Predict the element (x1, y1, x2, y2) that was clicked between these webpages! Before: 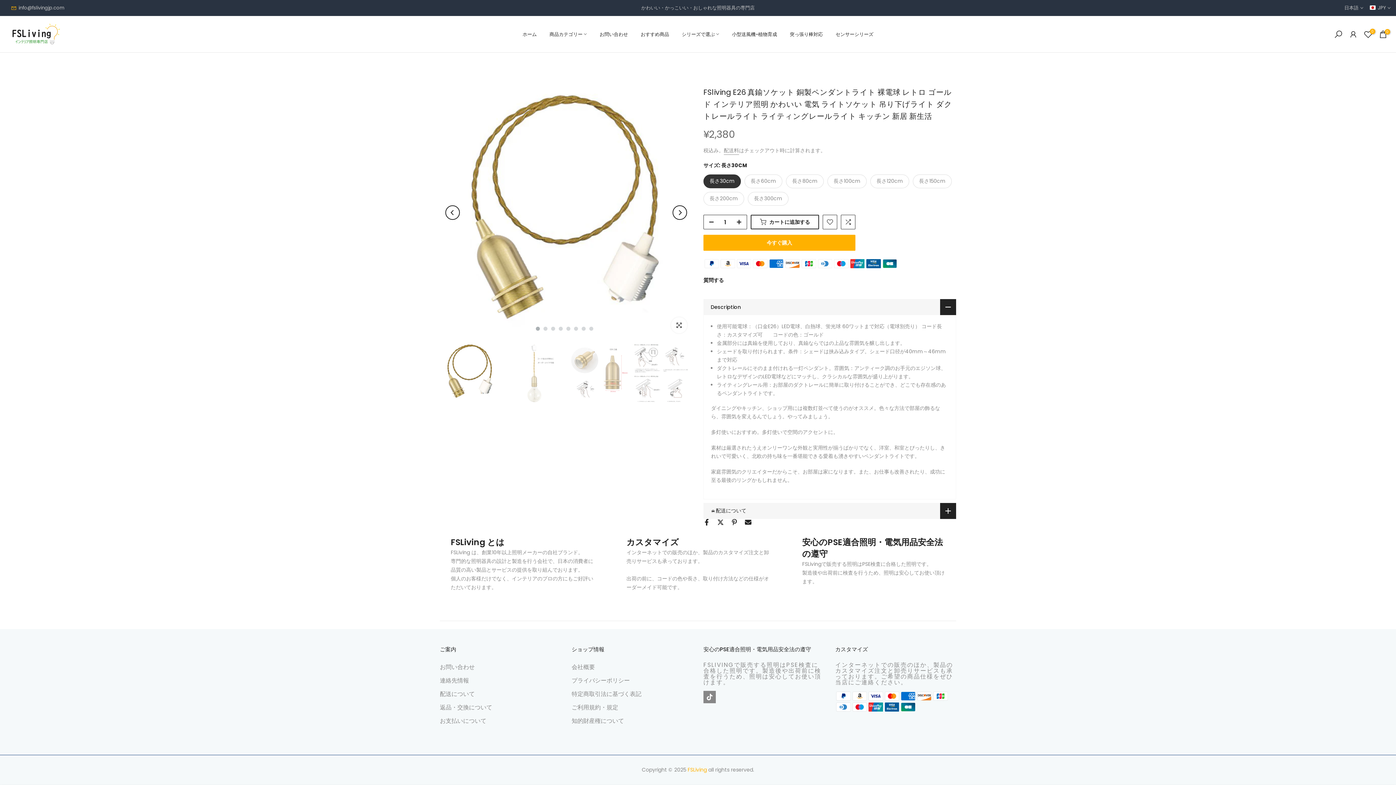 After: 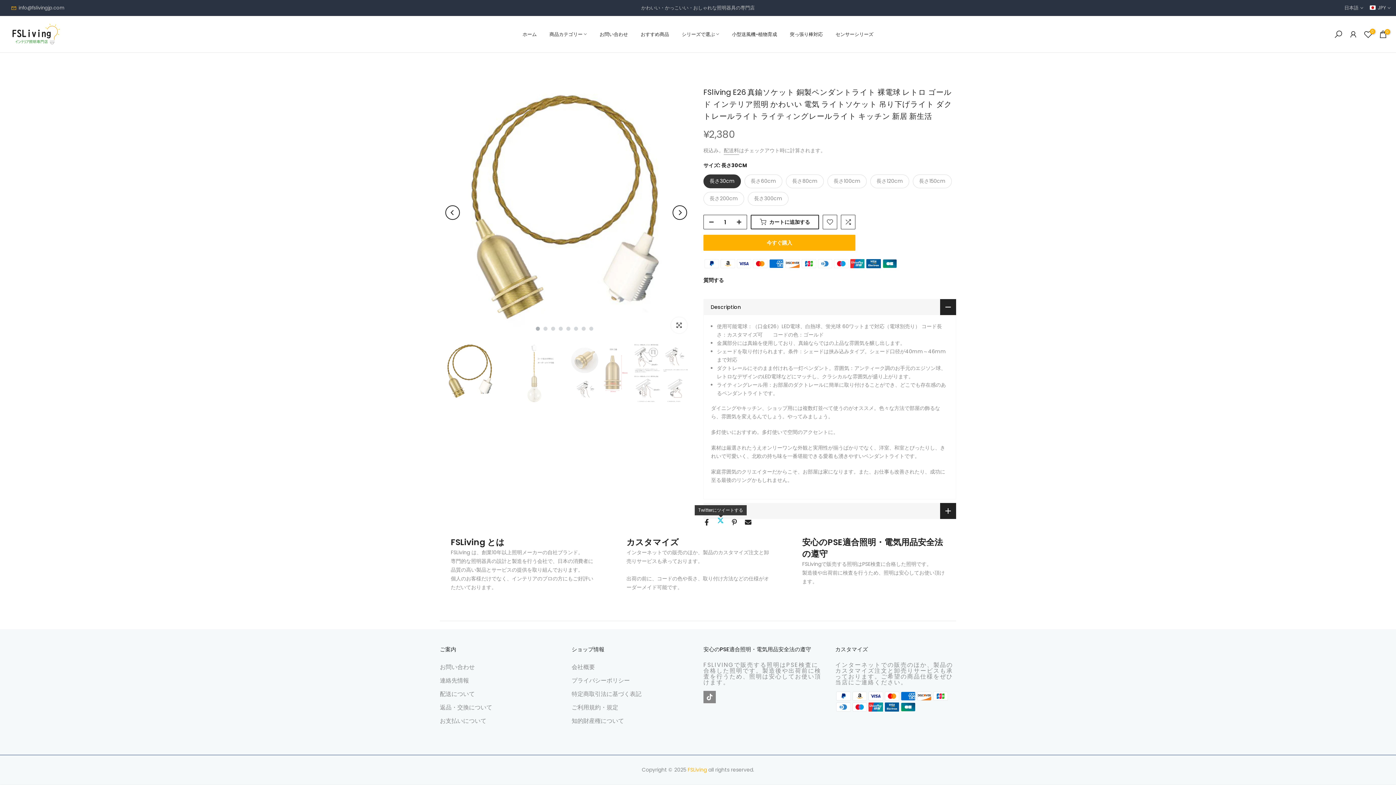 Action: bbox: (717, 519, 724, 525)